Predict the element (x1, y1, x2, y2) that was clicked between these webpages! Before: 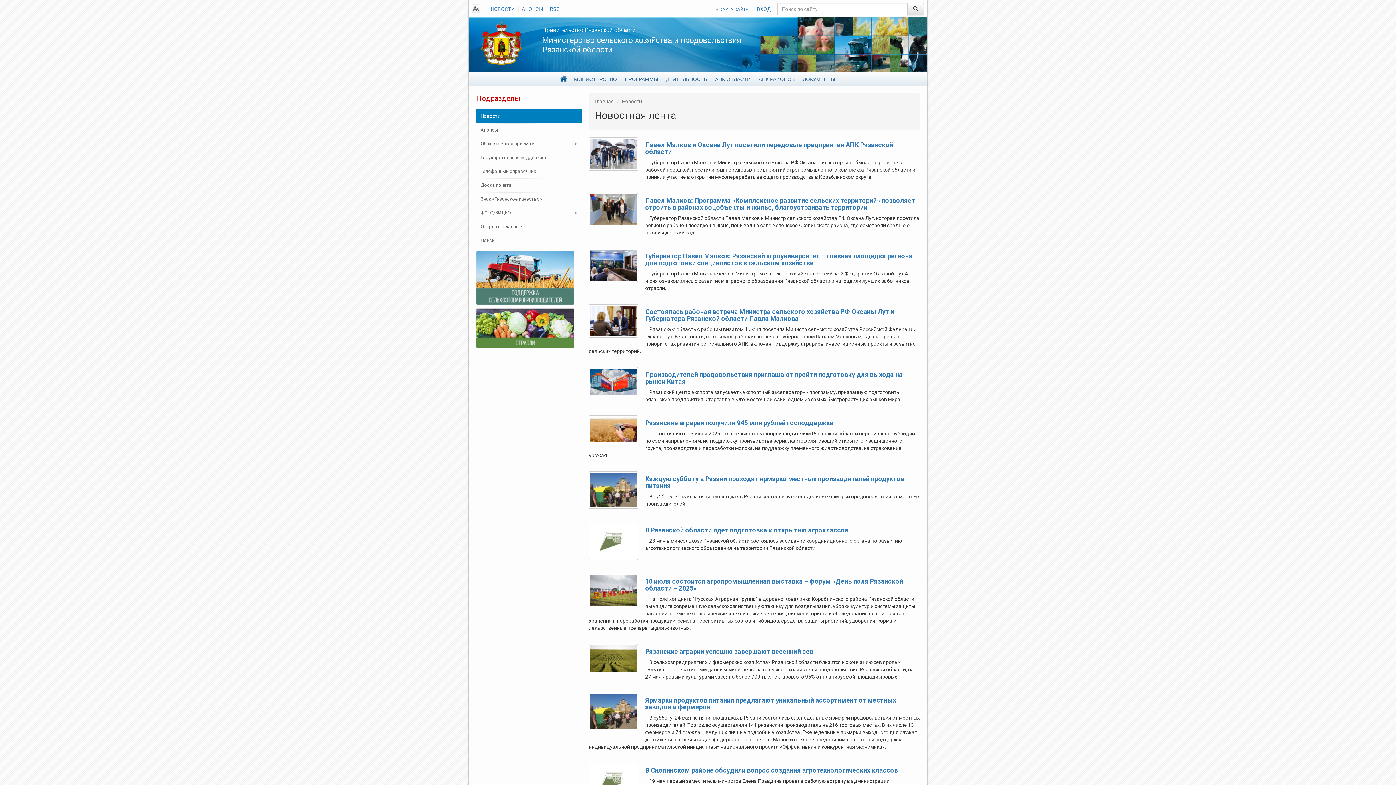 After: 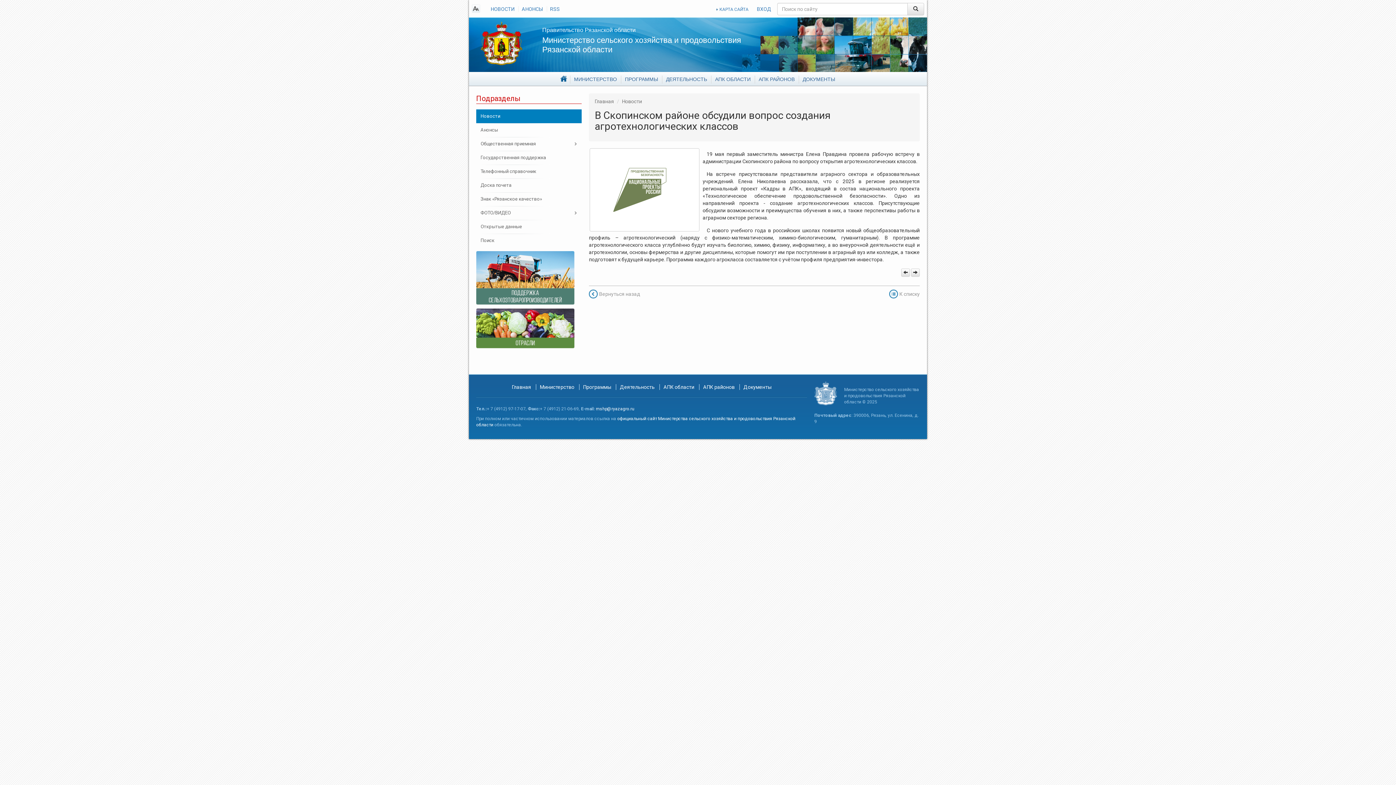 Action: bbox: (589, 763, 638, 800)